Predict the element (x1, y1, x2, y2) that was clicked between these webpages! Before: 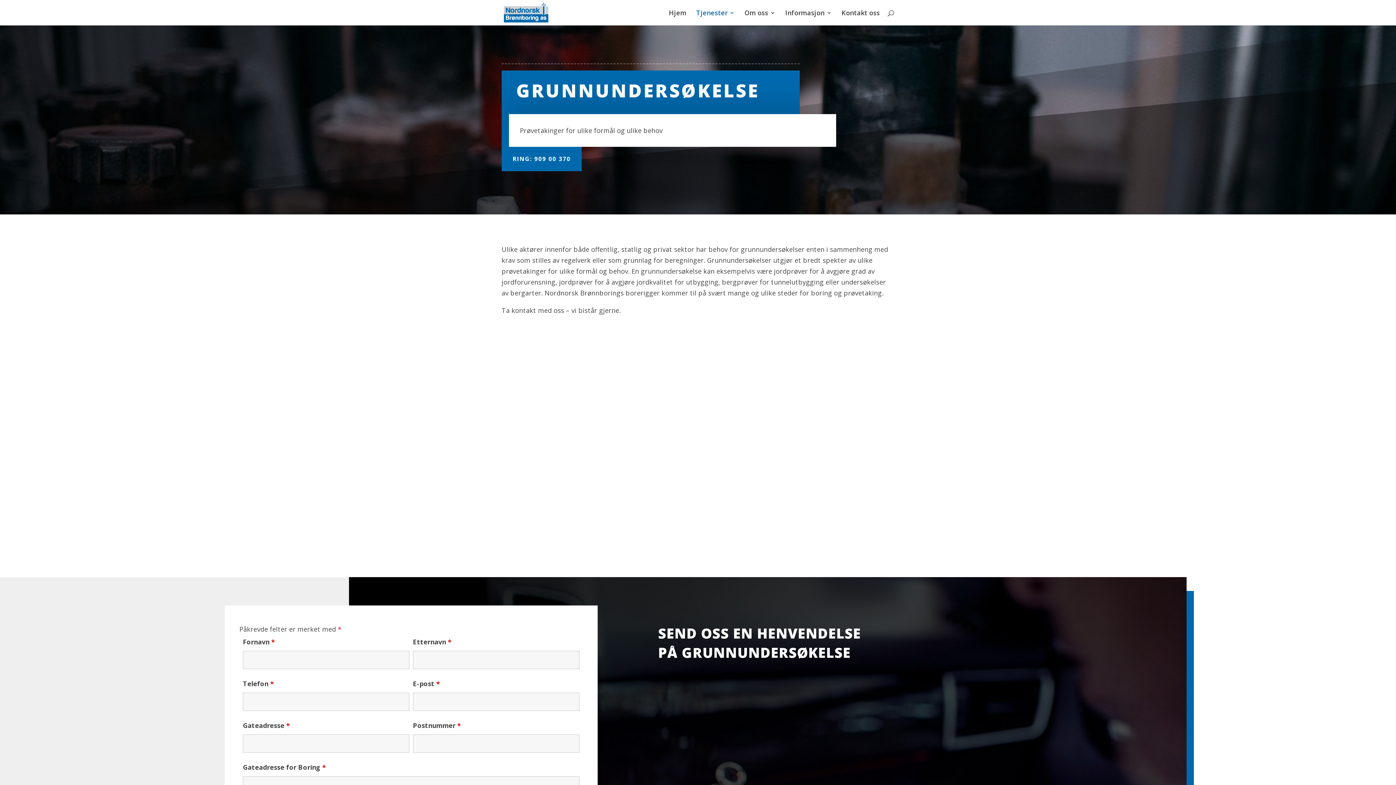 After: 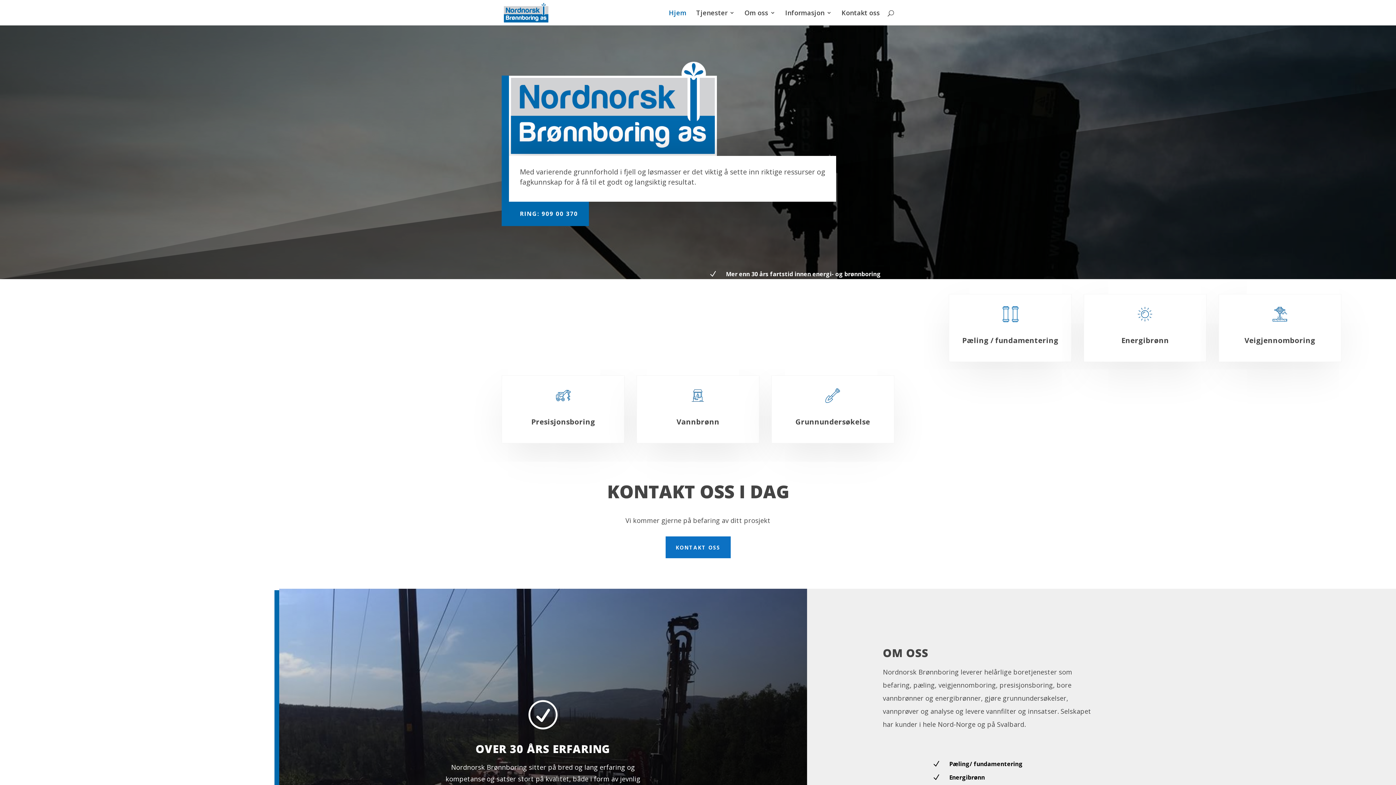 Action: bbox: (503, 7, 549, 16)